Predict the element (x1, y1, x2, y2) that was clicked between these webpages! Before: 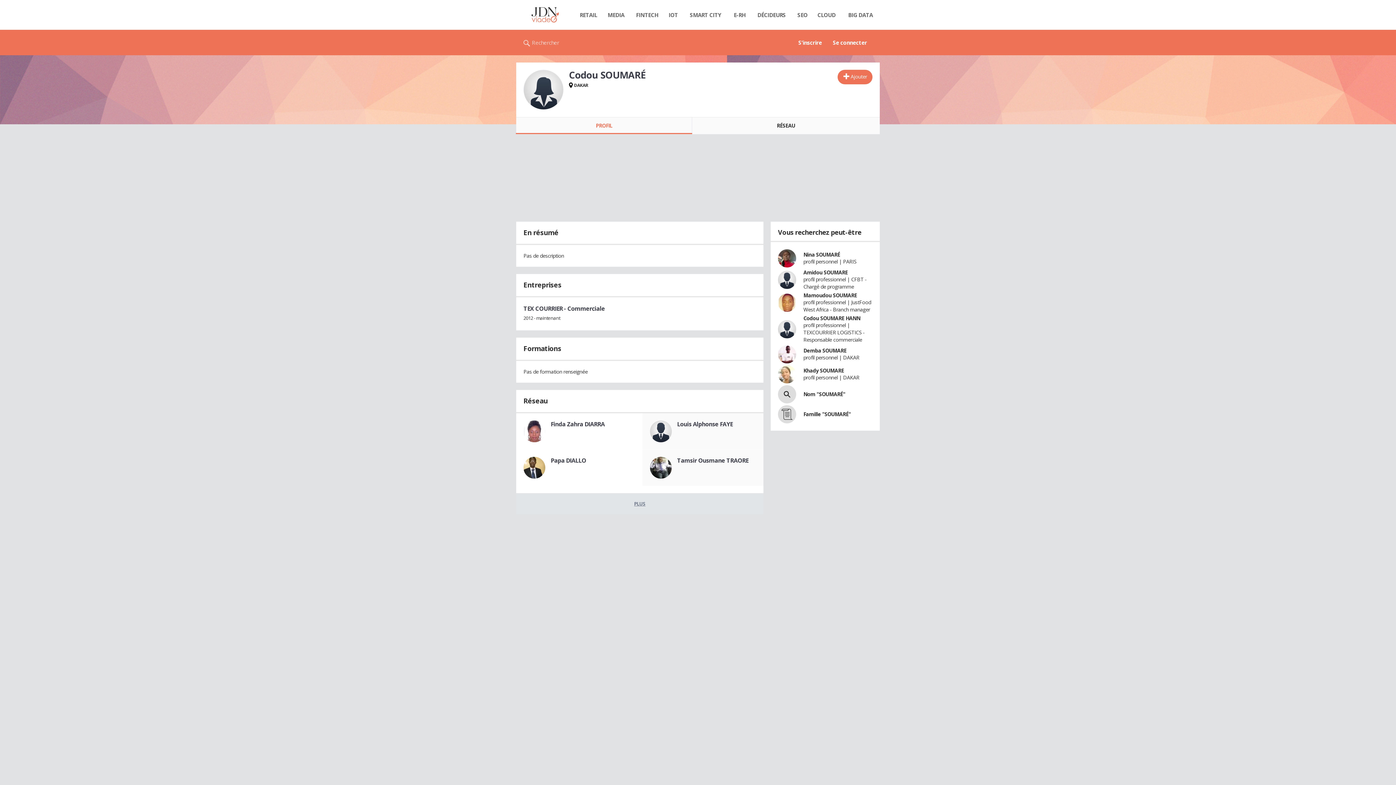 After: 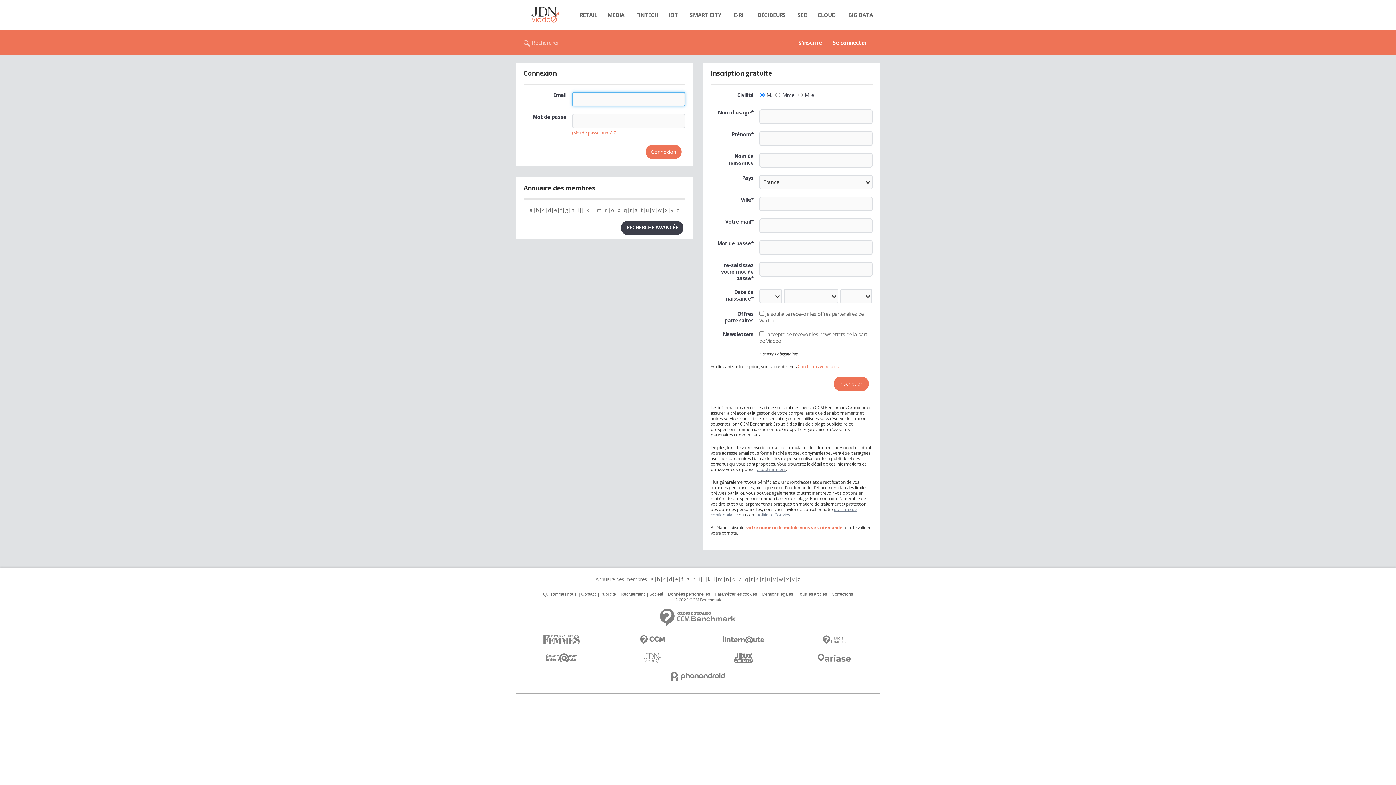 Action: bbox: (607, 609, 698, 627)